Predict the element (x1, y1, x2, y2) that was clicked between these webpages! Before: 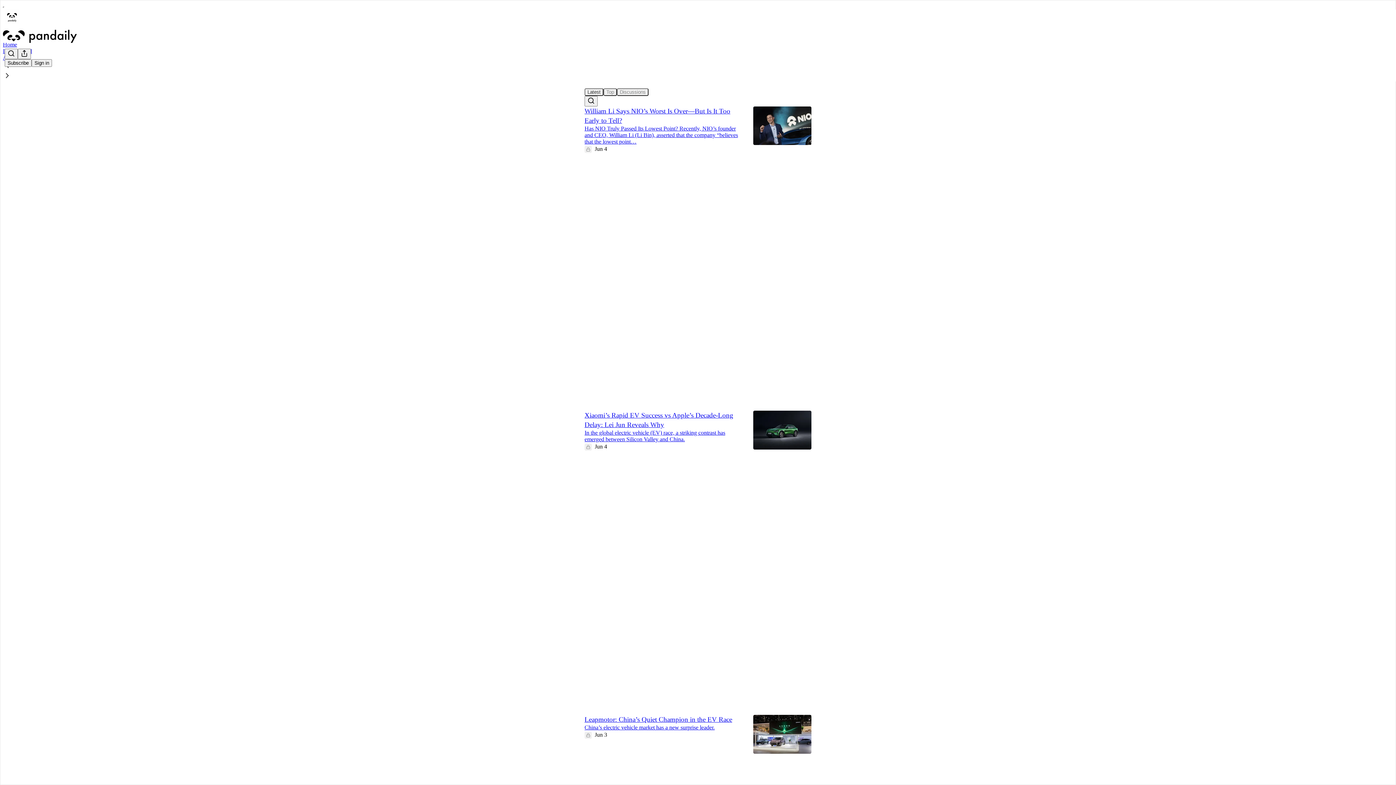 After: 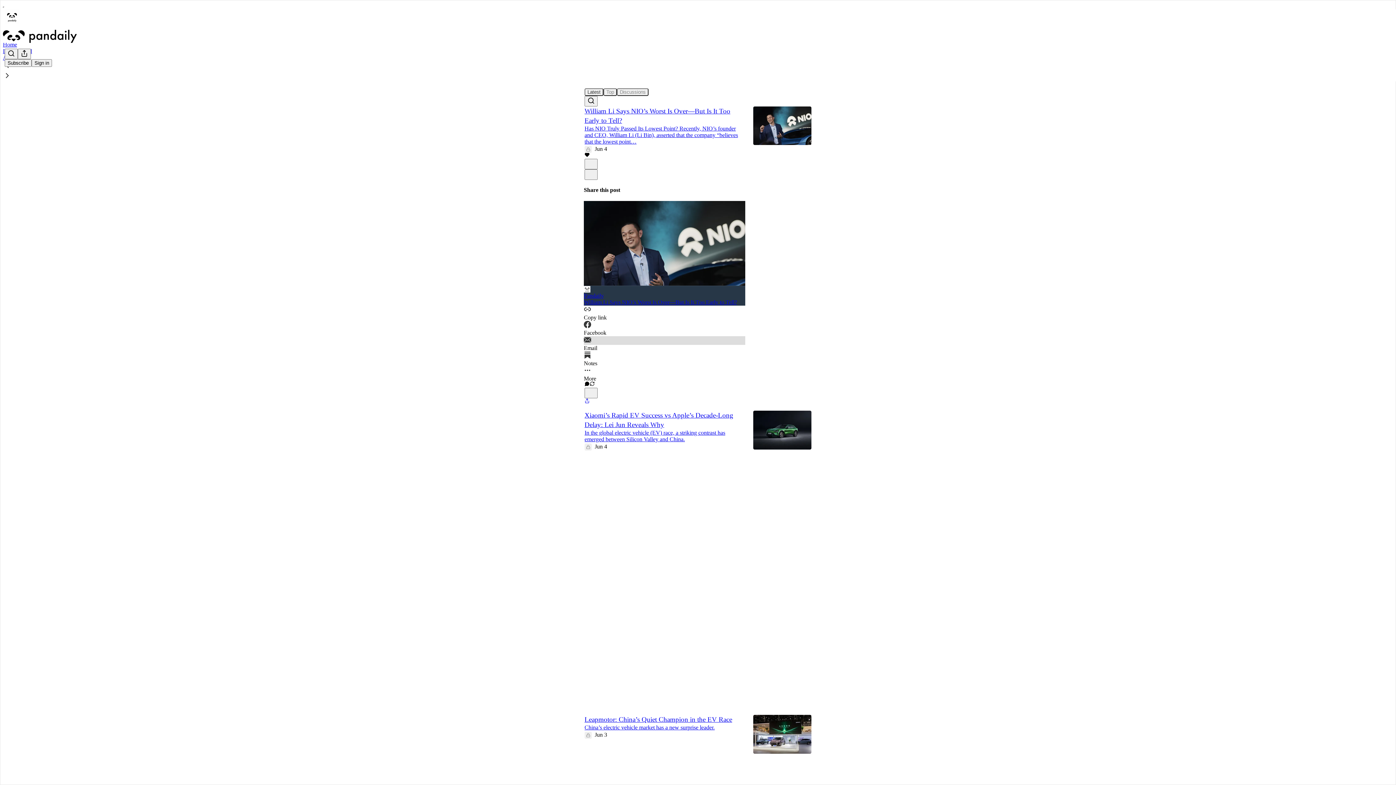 Action: label: Email bbox: (584, 336, 745, 351)